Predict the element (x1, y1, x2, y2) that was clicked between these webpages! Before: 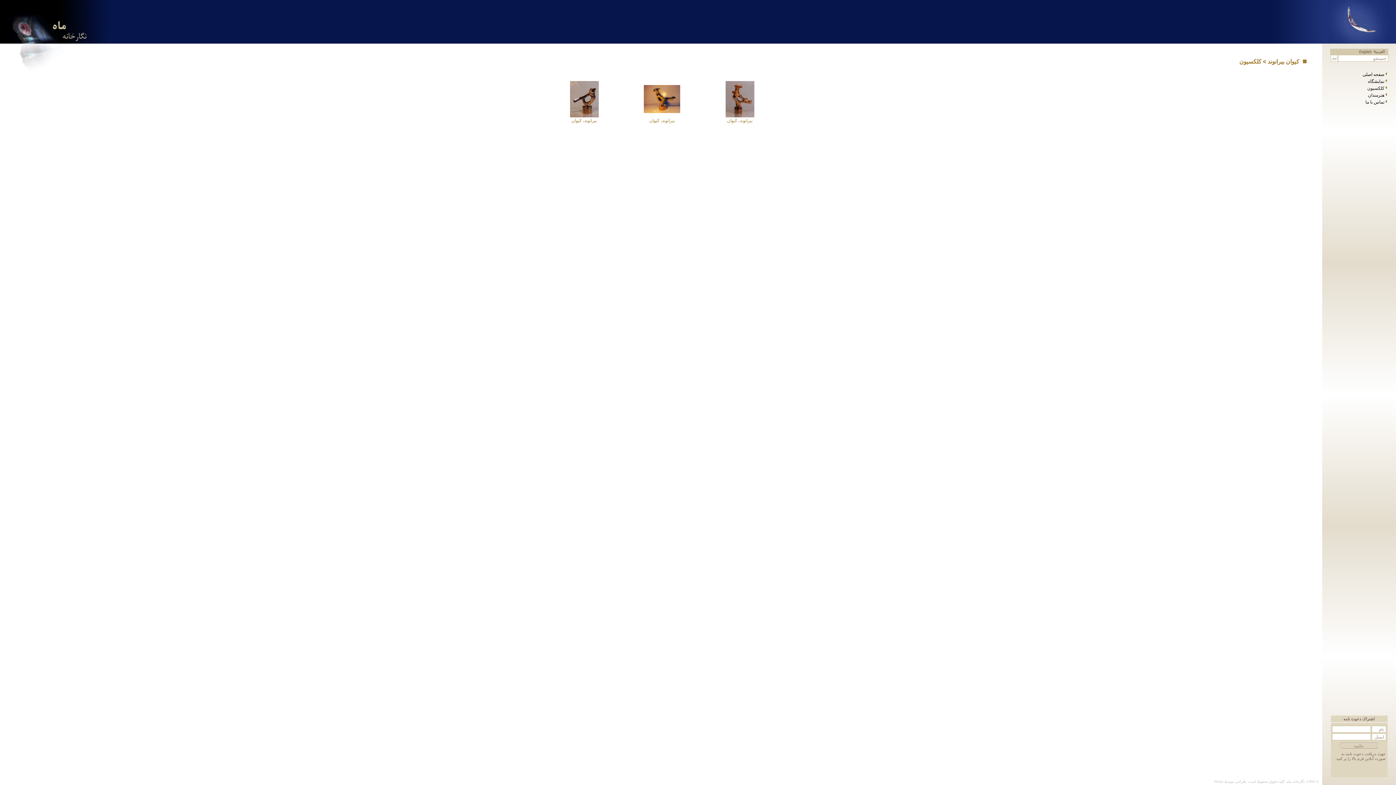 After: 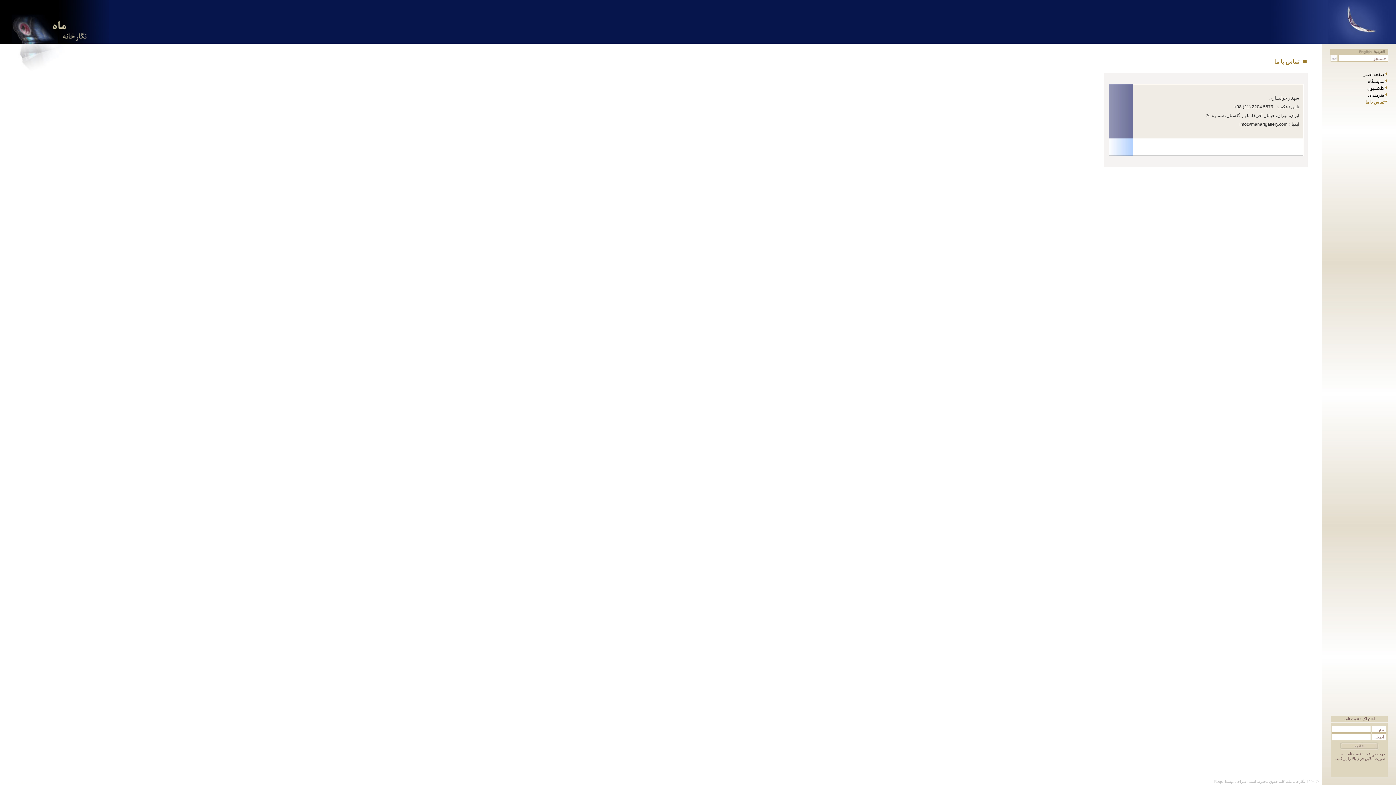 Action: label: تماس با ما bbox: (1365, 99, 1384, 104)